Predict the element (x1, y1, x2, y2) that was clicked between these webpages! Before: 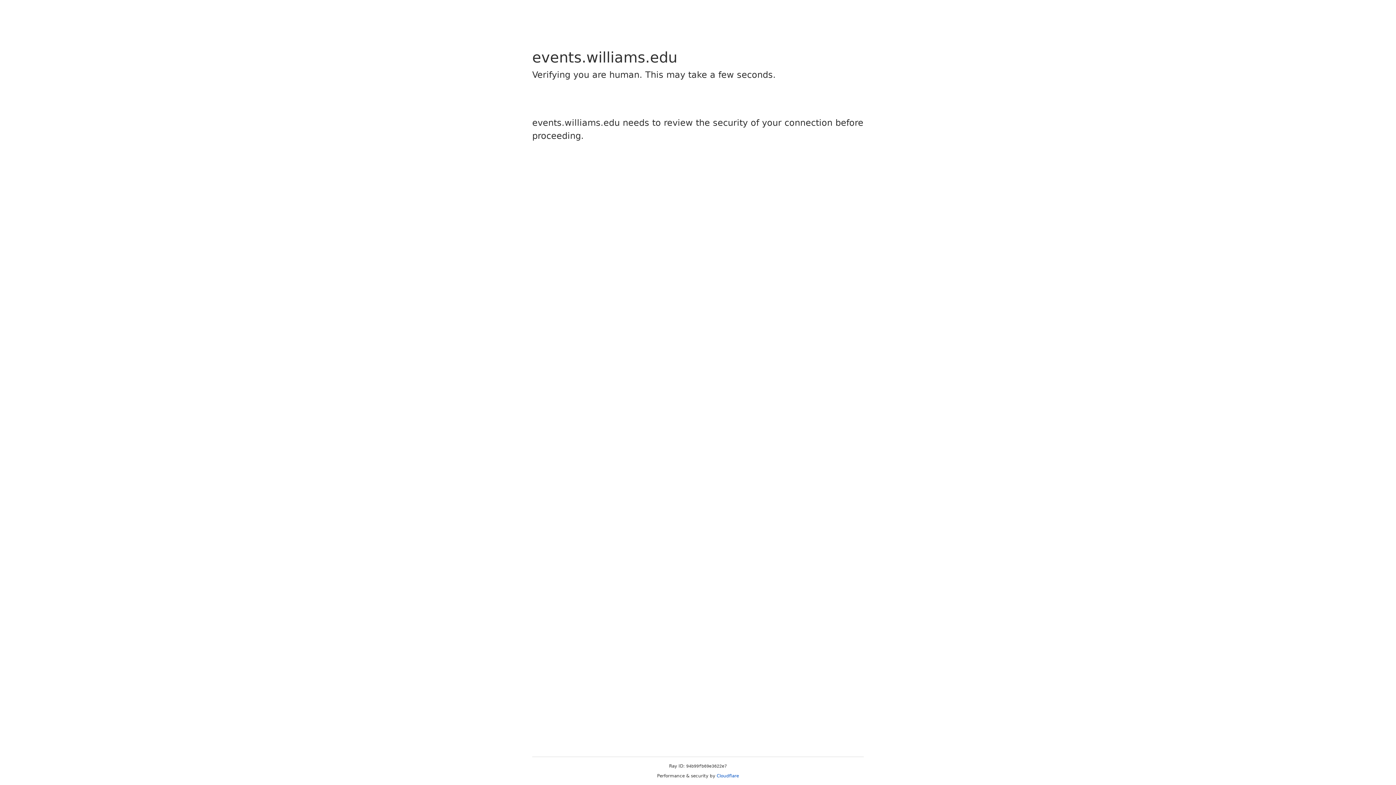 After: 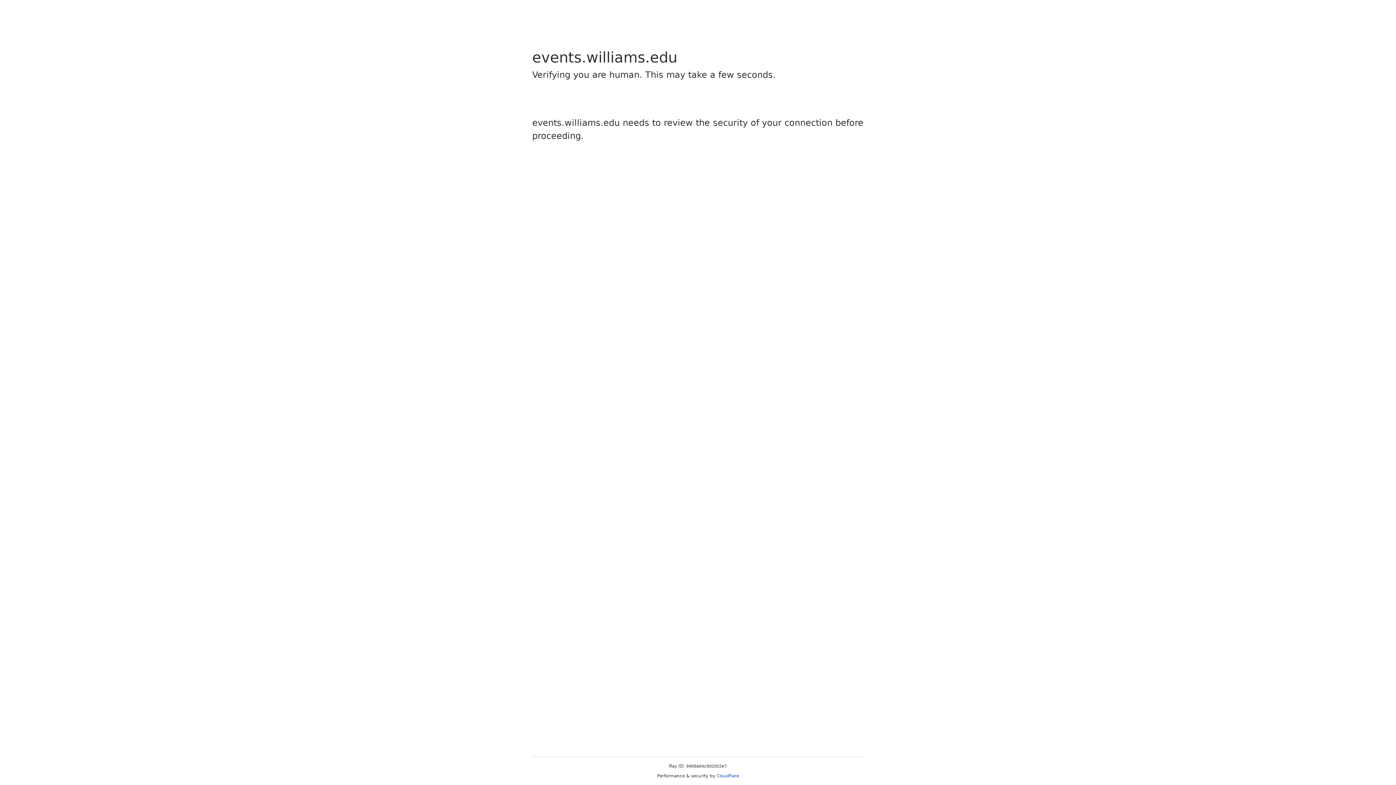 Action: bbox: (716, 773, 739, 778) label: Cloudflare